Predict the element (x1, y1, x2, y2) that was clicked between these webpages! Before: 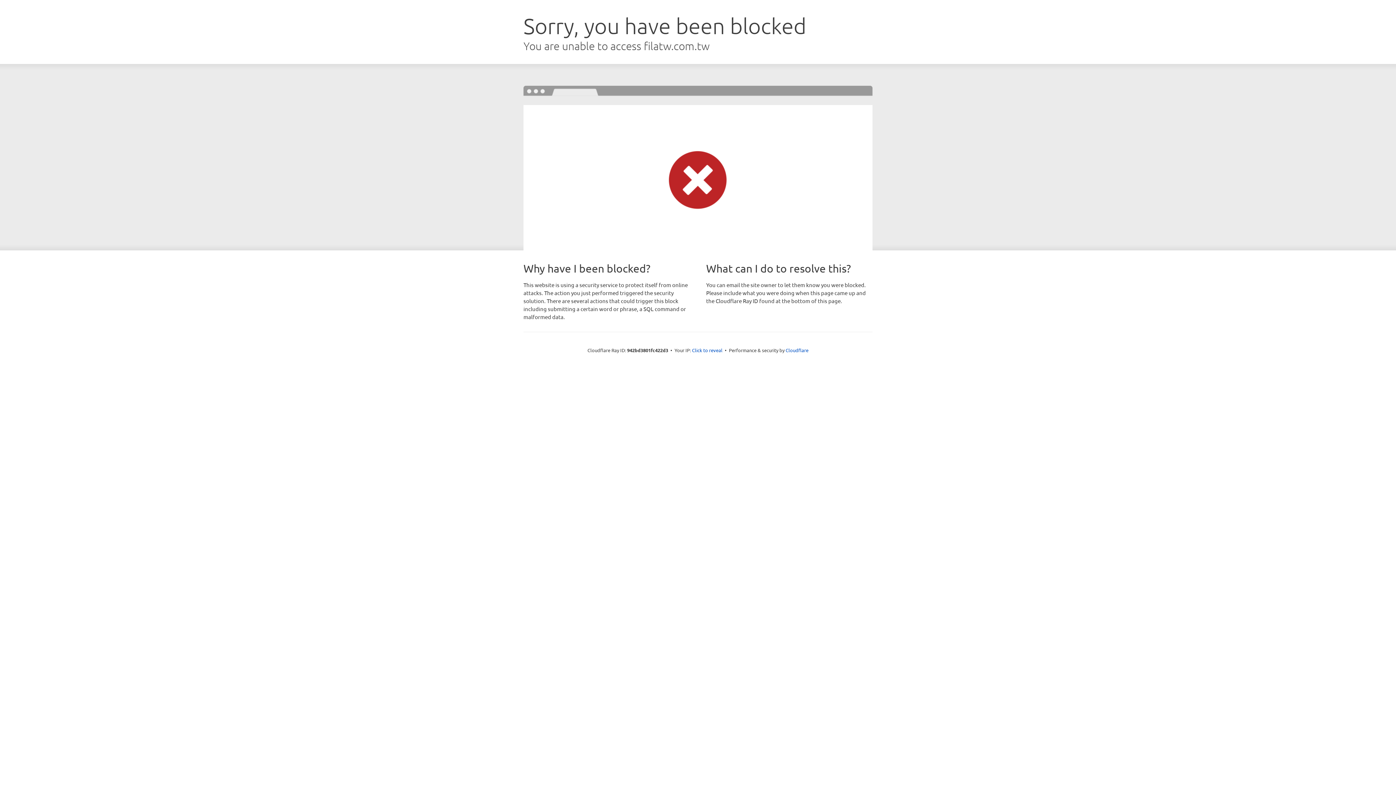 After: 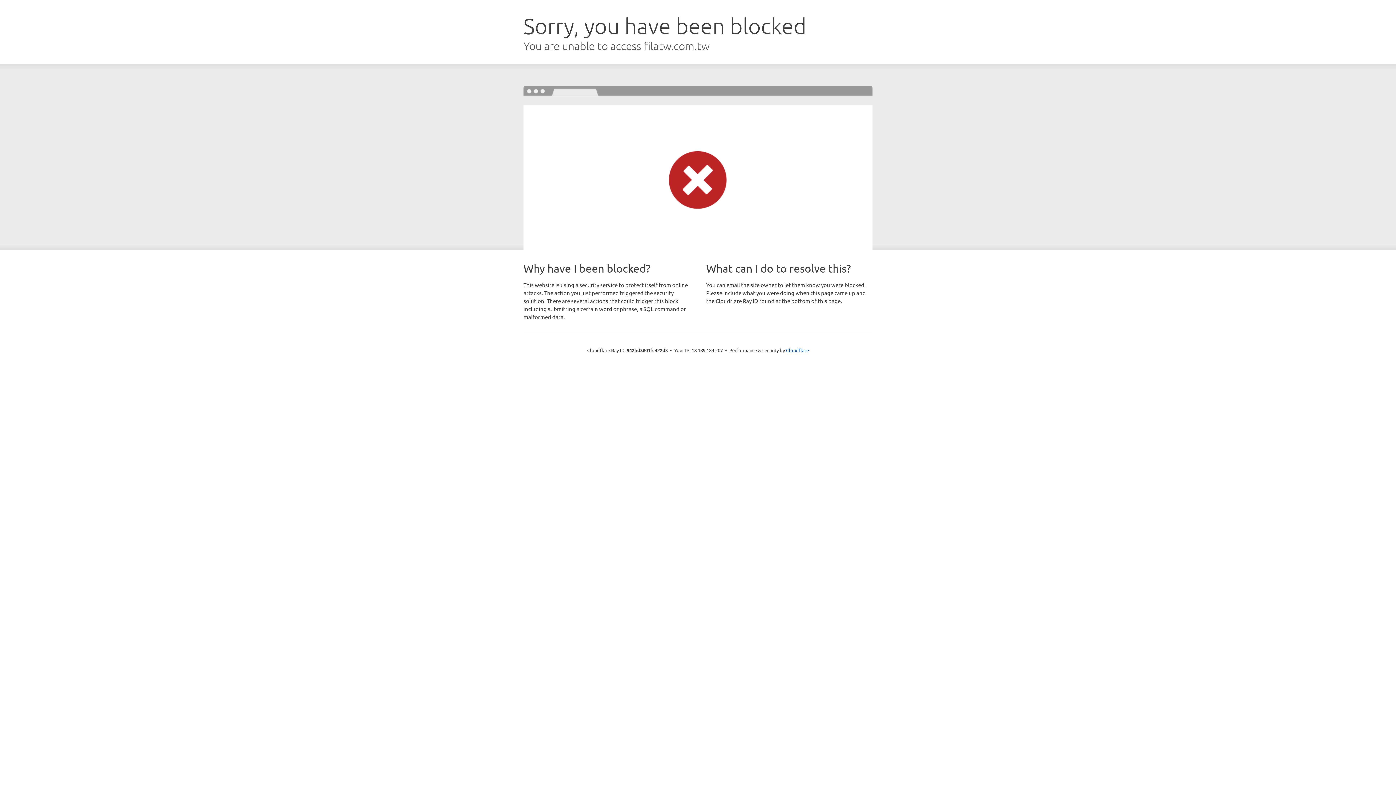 Action: label: Click to reveal bbox: (692, 346, 722, 353)